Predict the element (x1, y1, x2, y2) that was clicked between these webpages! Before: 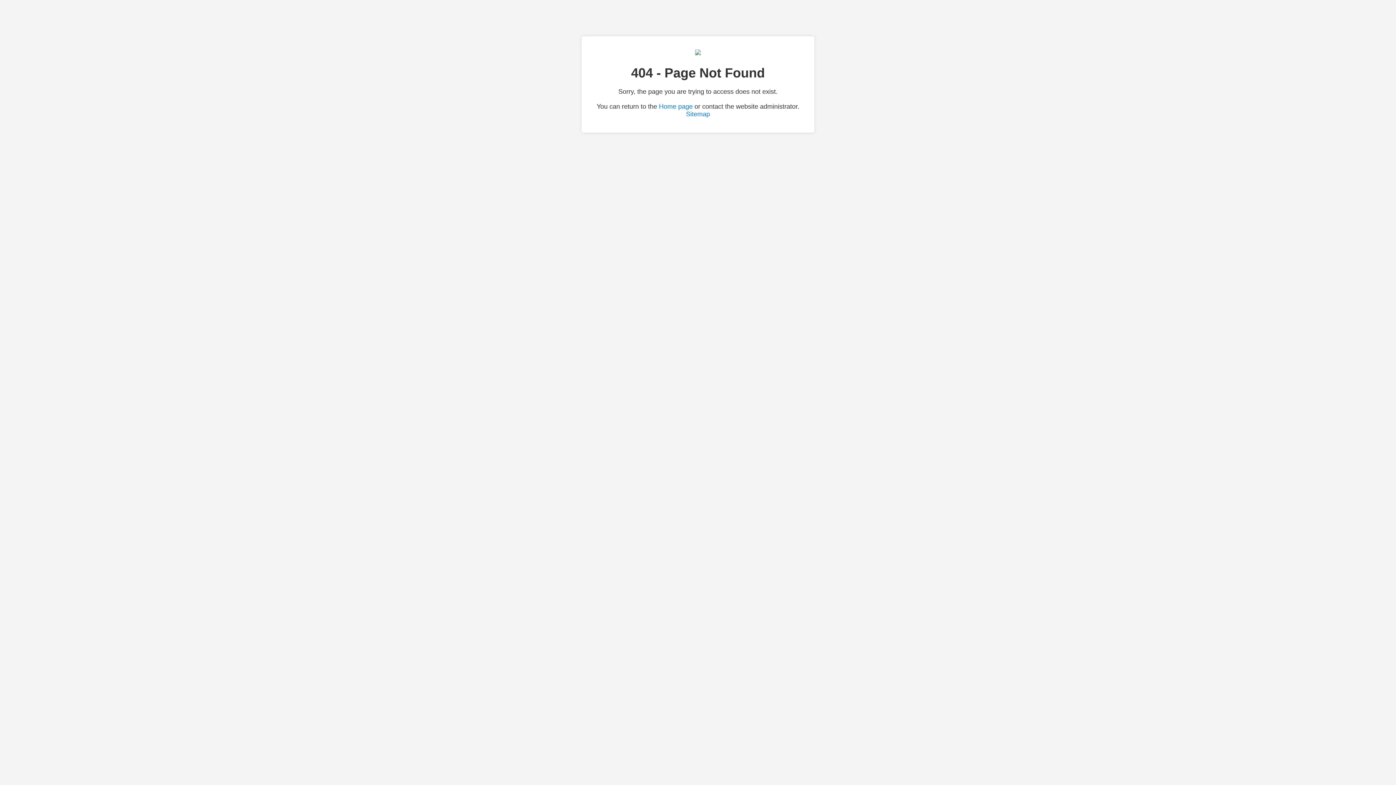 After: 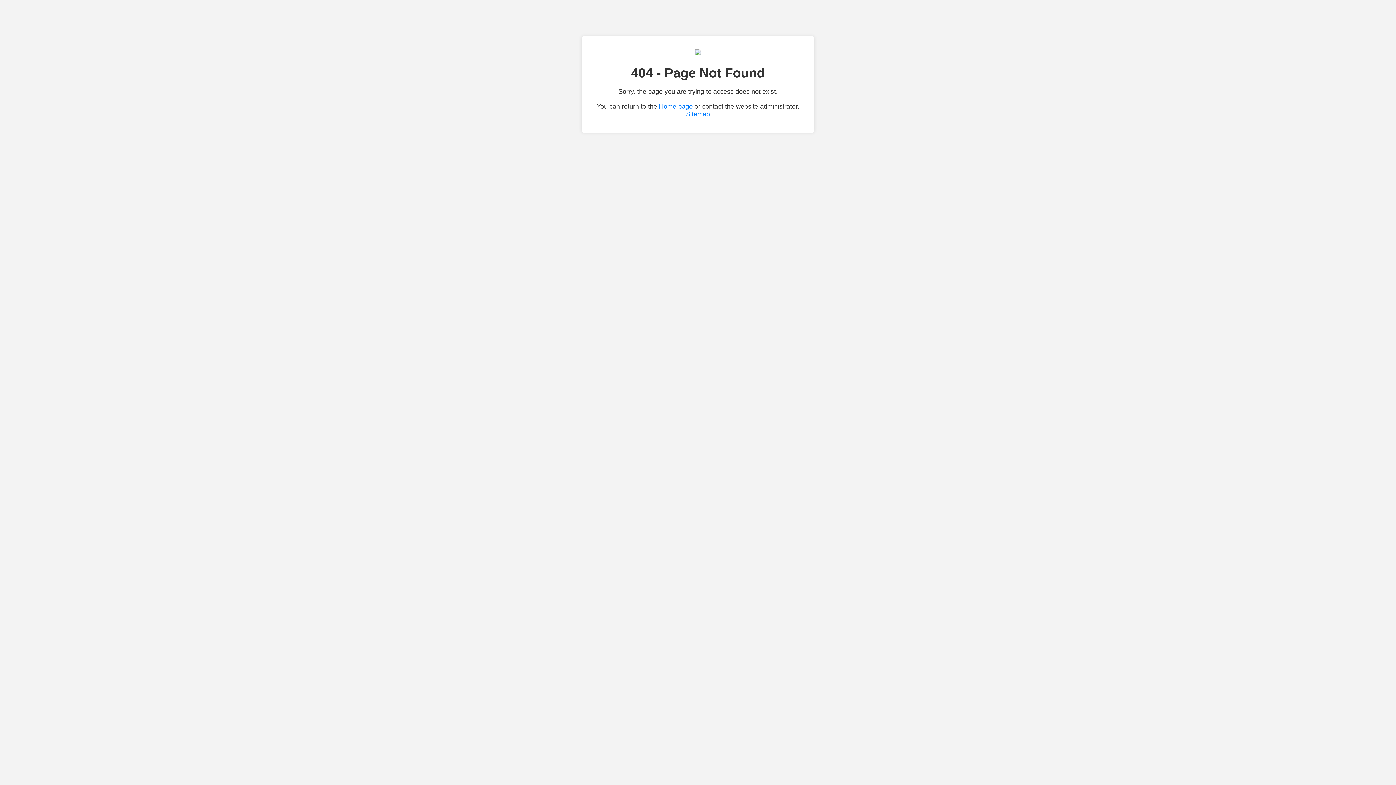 Action: bbox: (686, 110, 710, 117) label: Sitemap